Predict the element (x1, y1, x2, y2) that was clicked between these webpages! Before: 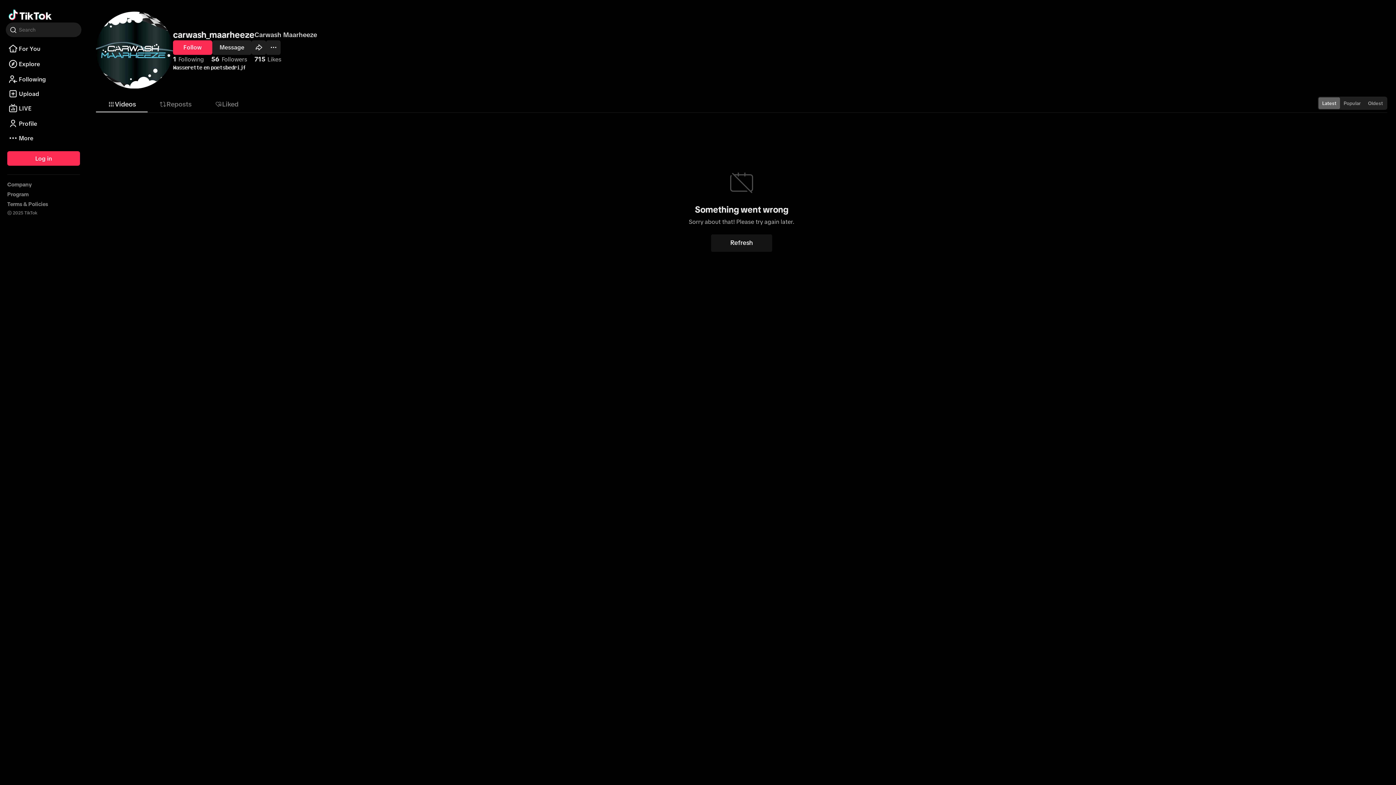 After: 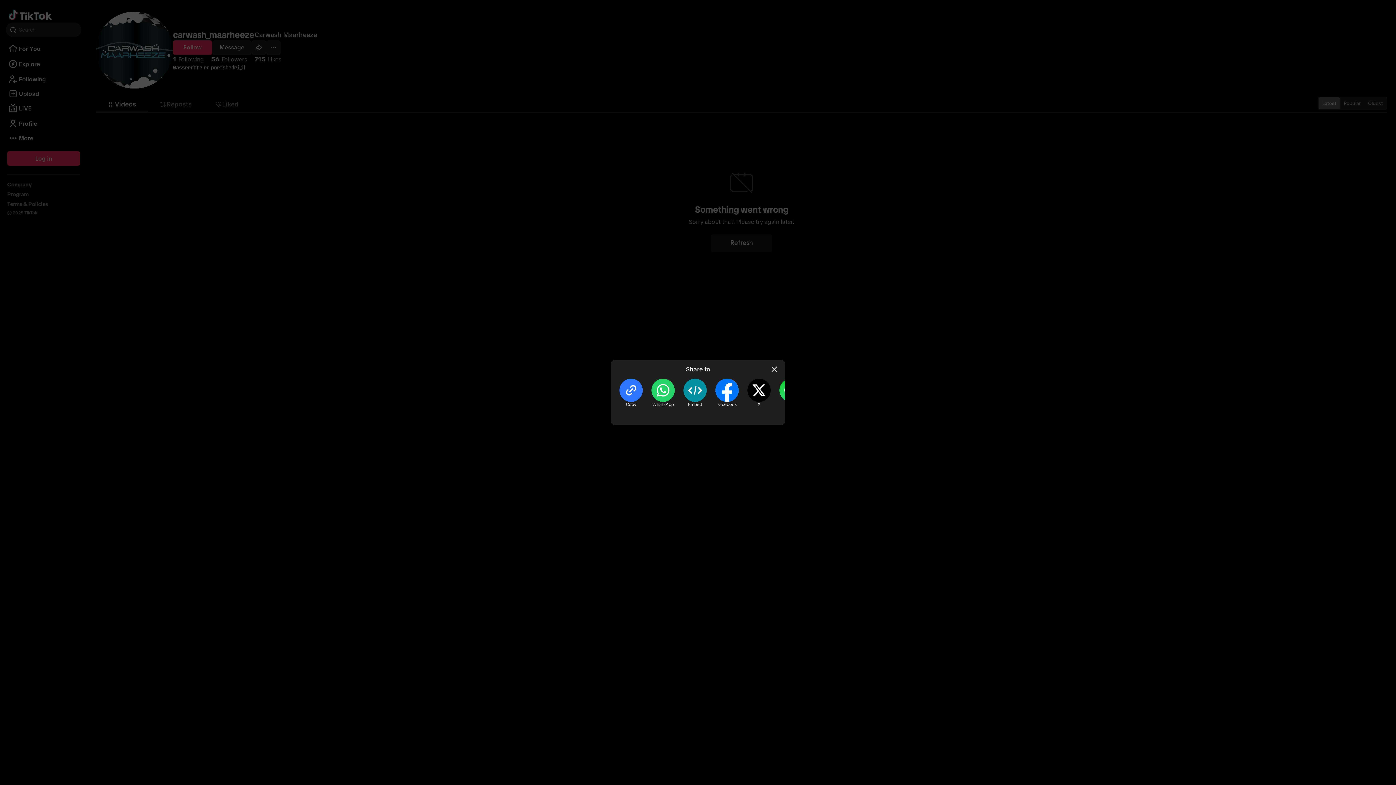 Action: label: Share bbox: (251, 40, 266, 54)